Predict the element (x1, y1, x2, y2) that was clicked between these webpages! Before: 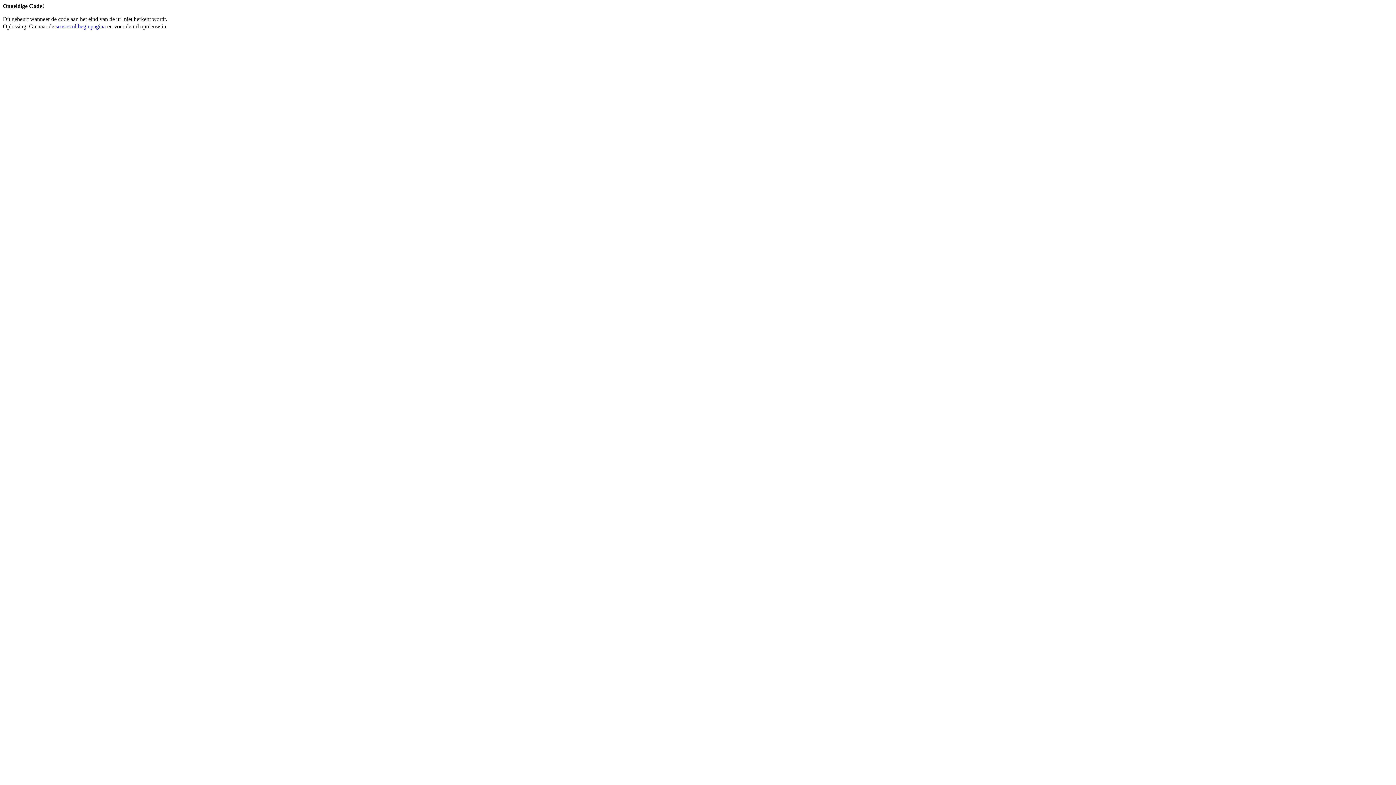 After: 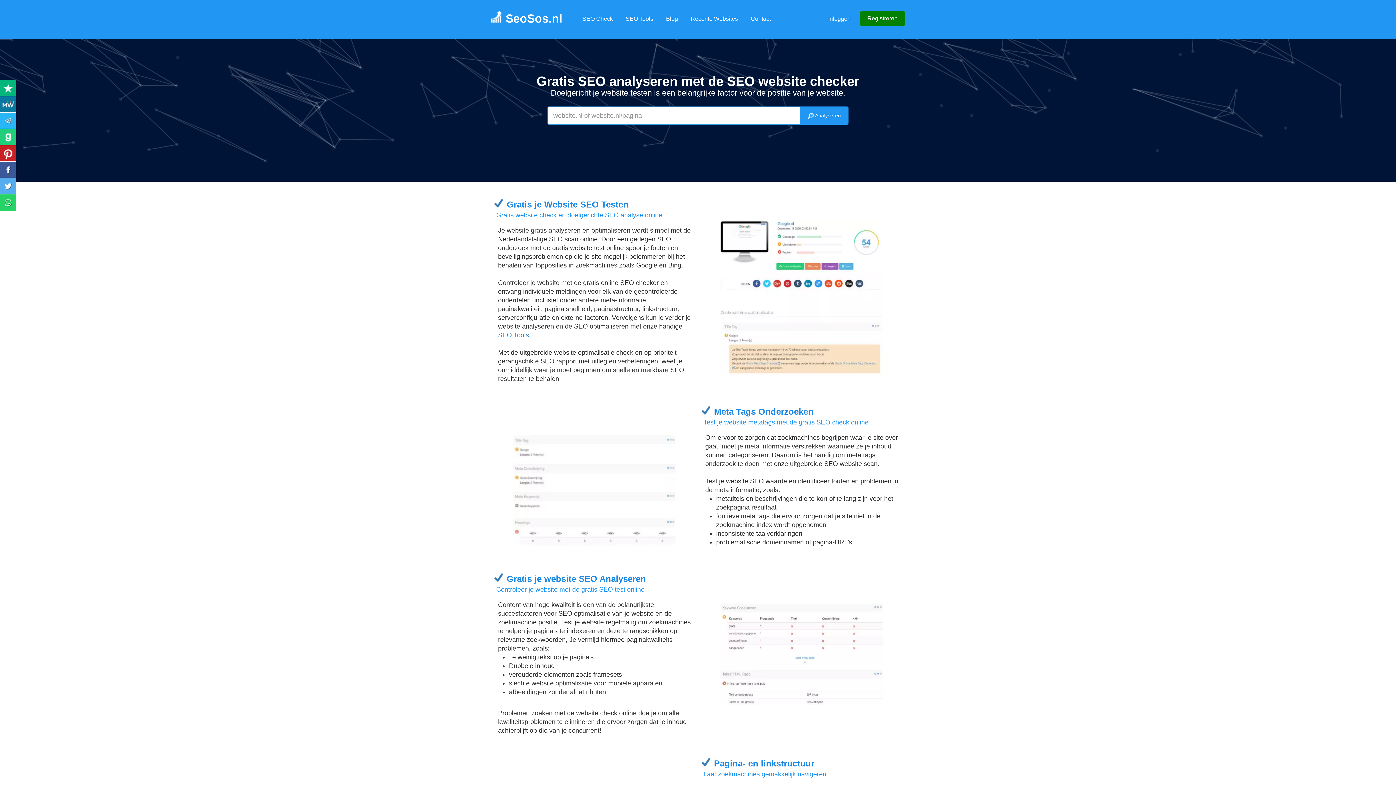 Action: bbox: (55, 23, 105, 29) label: seosos.nl beginpagina